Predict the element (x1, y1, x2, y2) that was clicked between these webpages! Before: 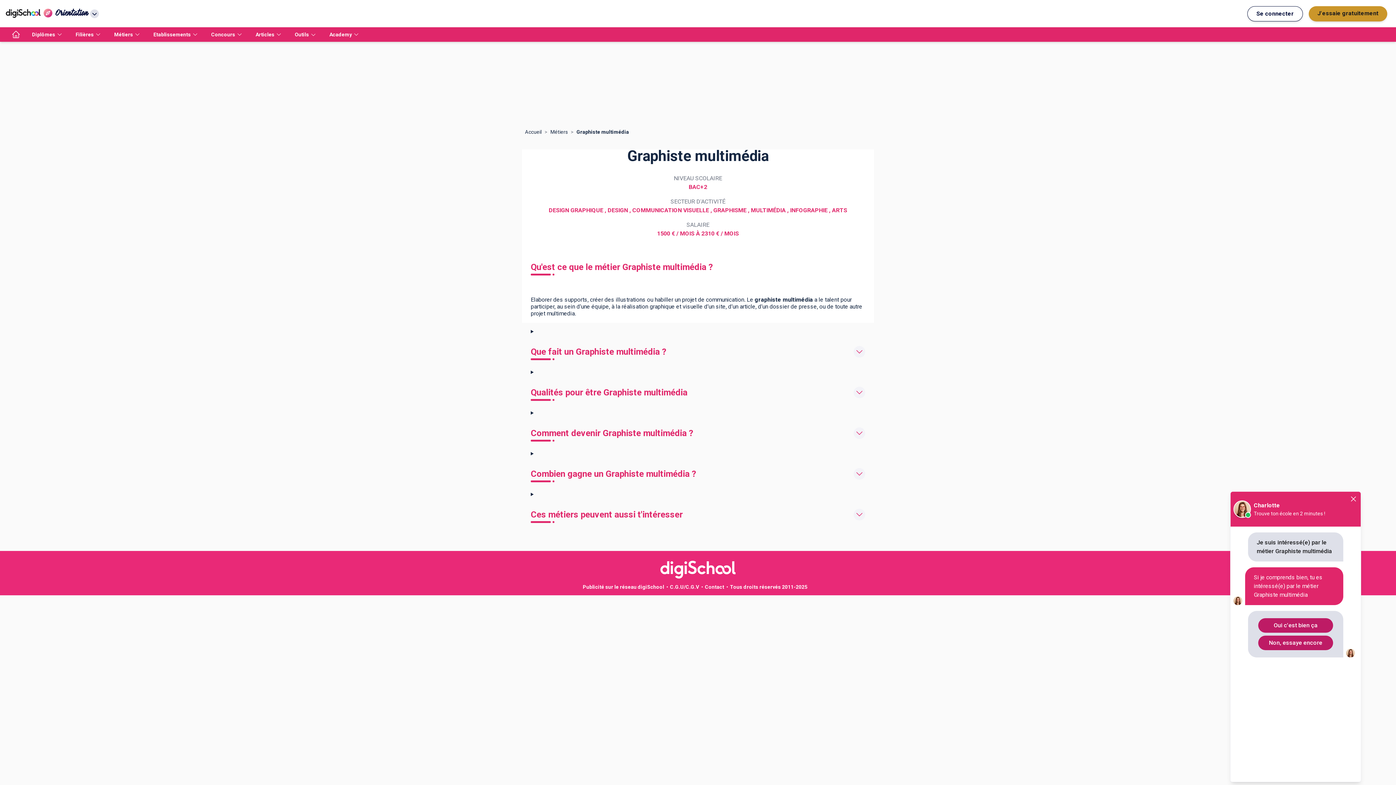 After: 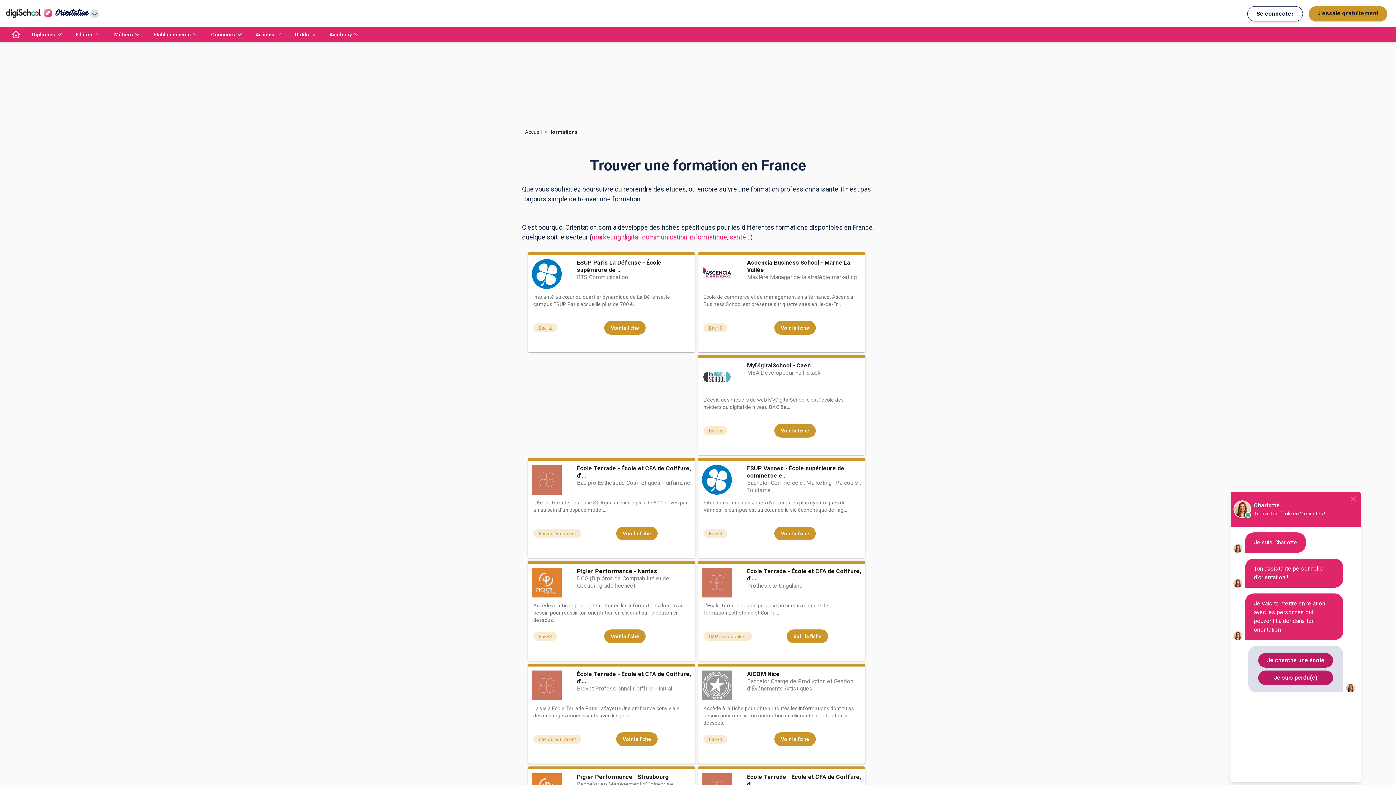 Action: bbox: (69, 27, 108, 41) label: Filières